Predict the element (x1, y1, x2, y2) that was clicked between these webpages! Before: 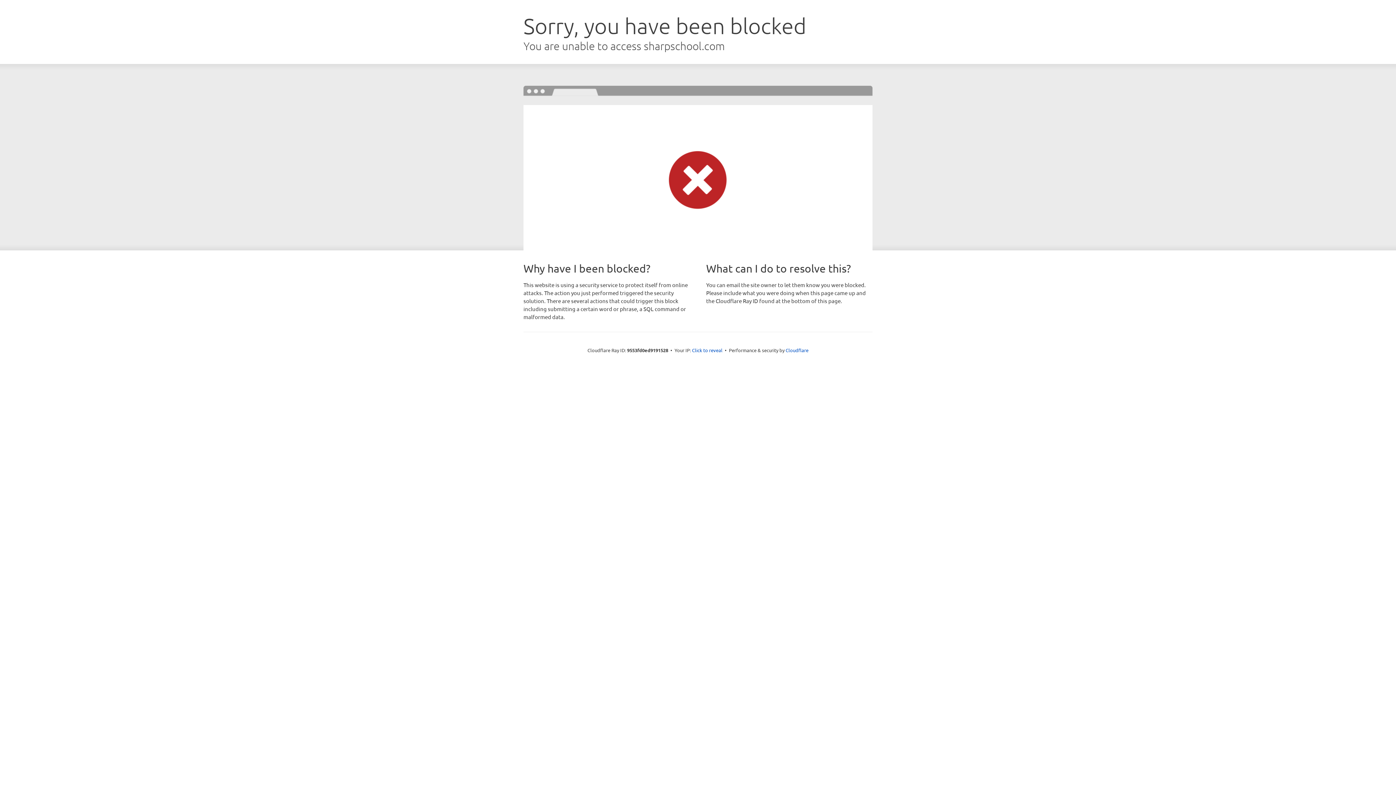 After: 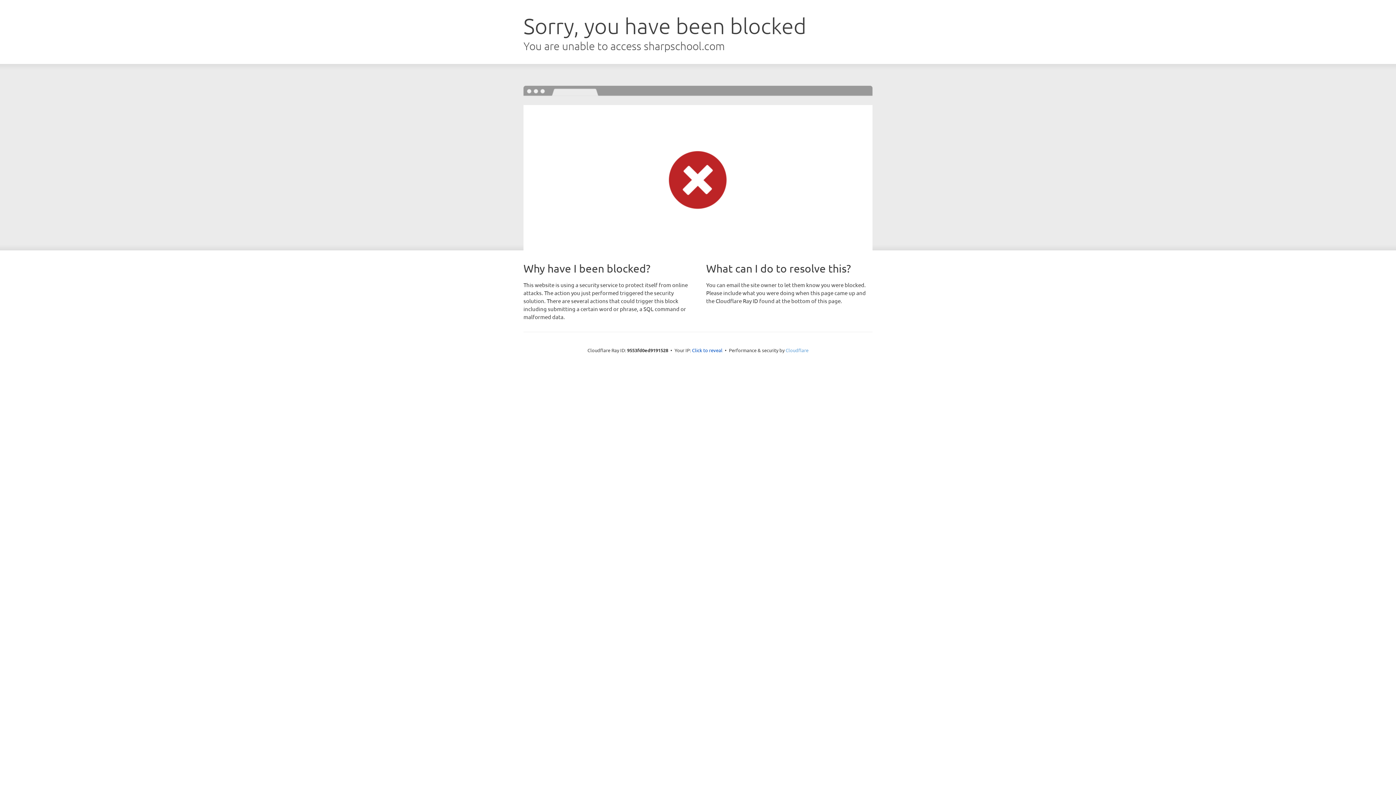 Action: label: Cloudflare bbox: (785, 347, 808, 353)